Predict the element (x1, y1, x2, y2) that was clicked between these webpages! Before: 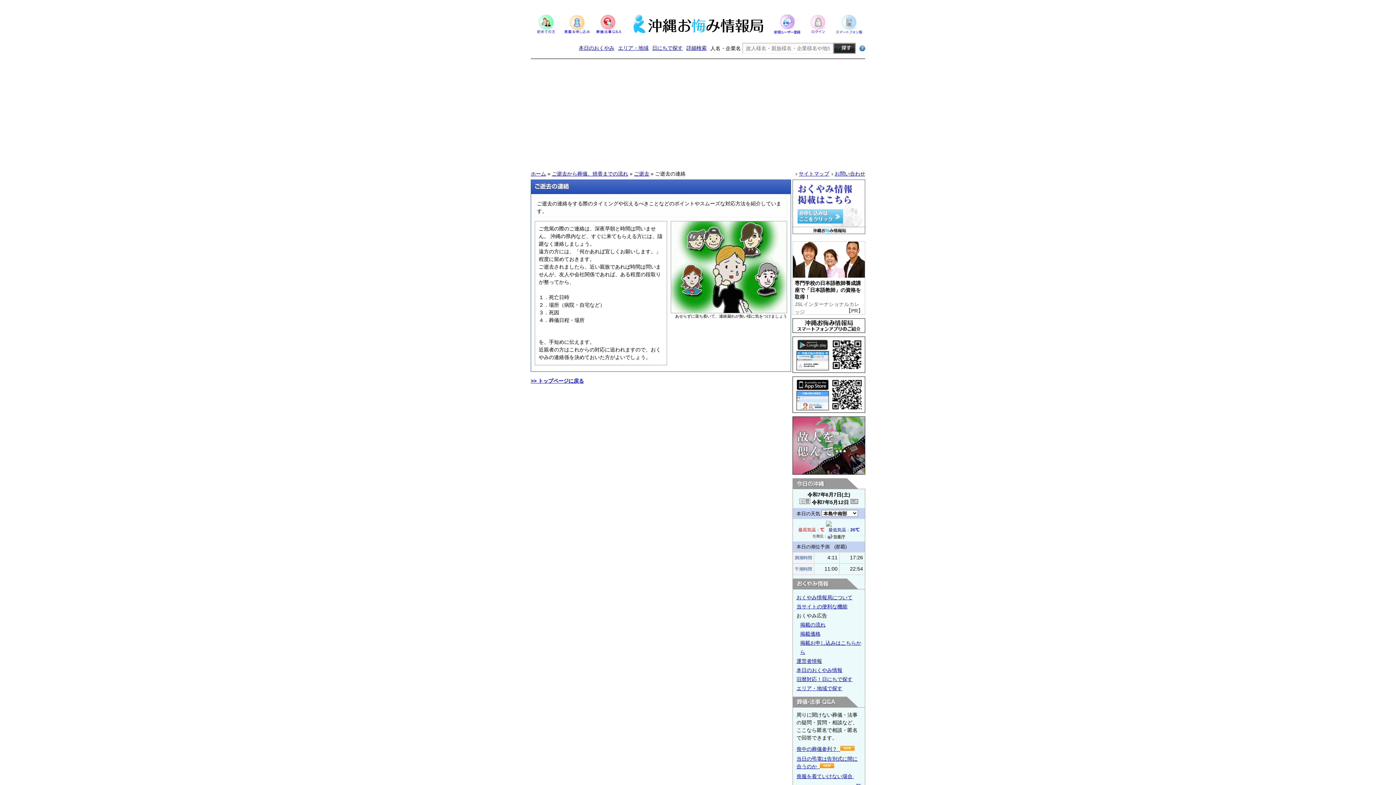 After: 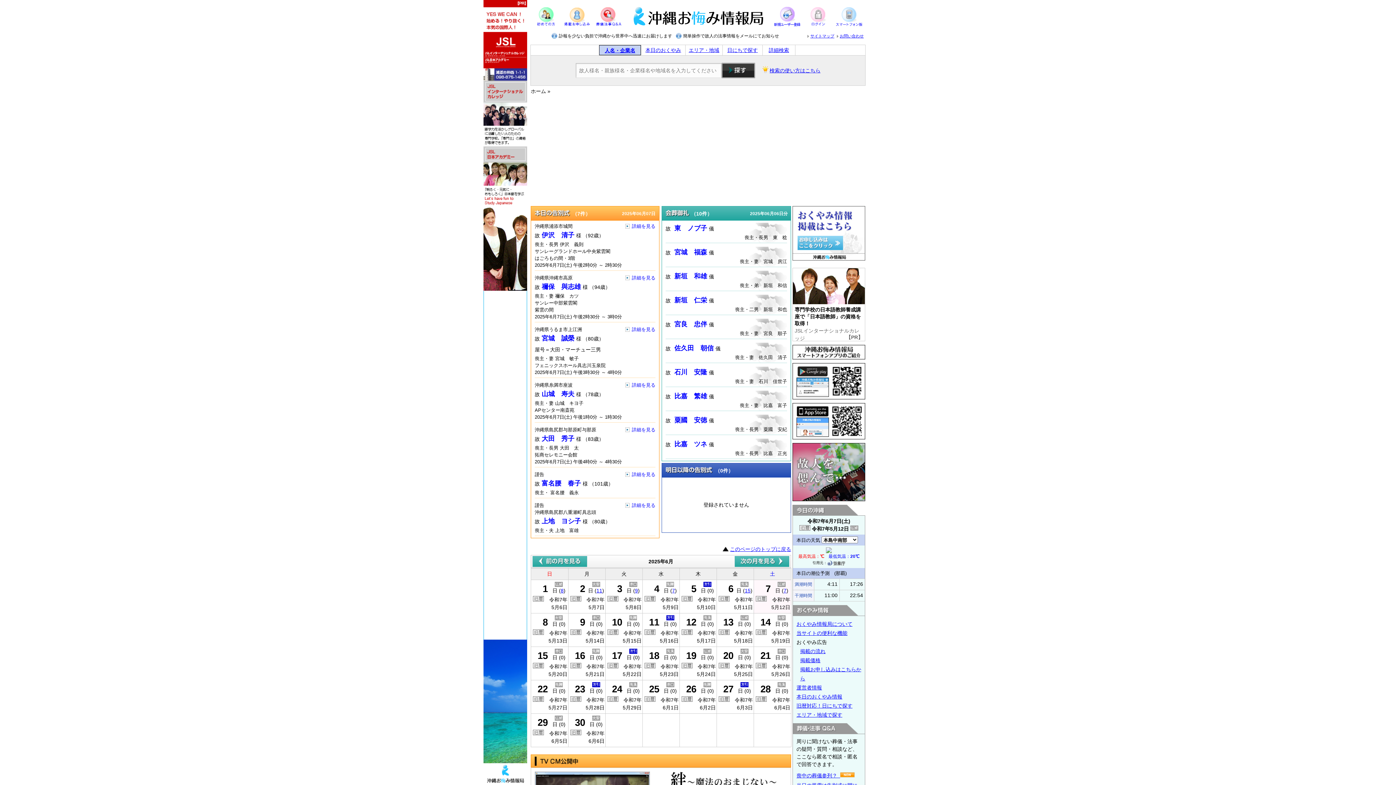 Action: label: >> トップページに戻る bbox: (530, 378, 584, 384)